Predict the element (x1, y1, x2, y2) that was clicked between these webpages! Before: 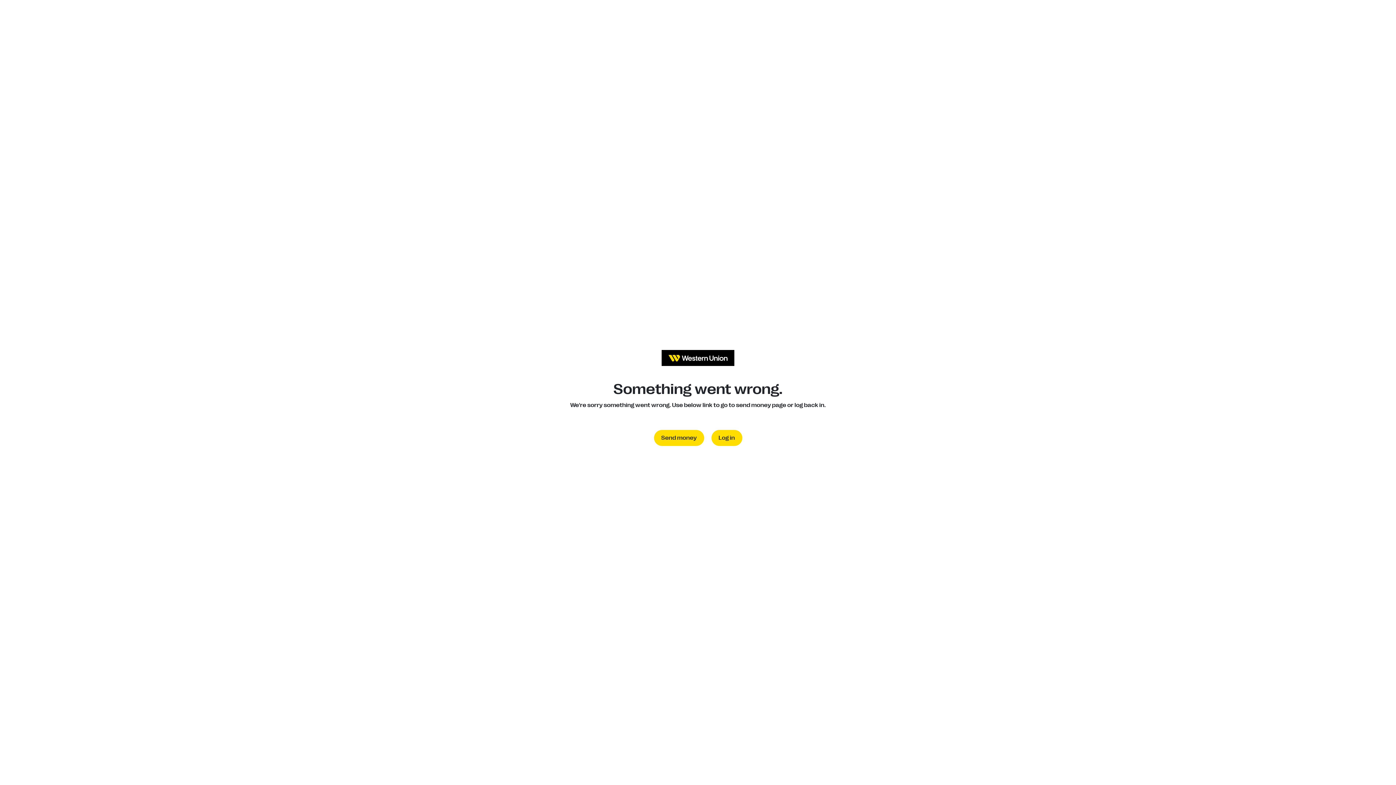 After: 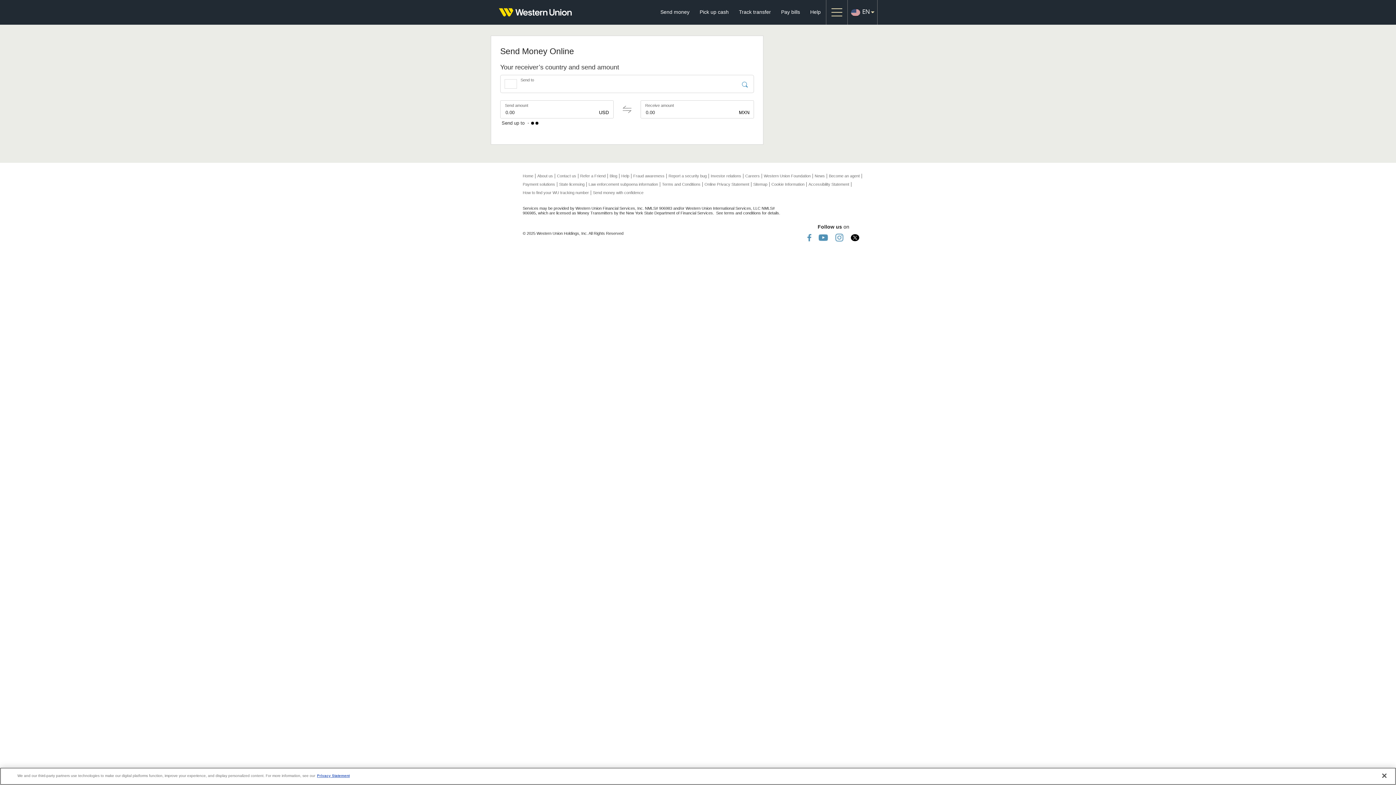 Action: bbox: (654, 430, 704, 446) label: Send money